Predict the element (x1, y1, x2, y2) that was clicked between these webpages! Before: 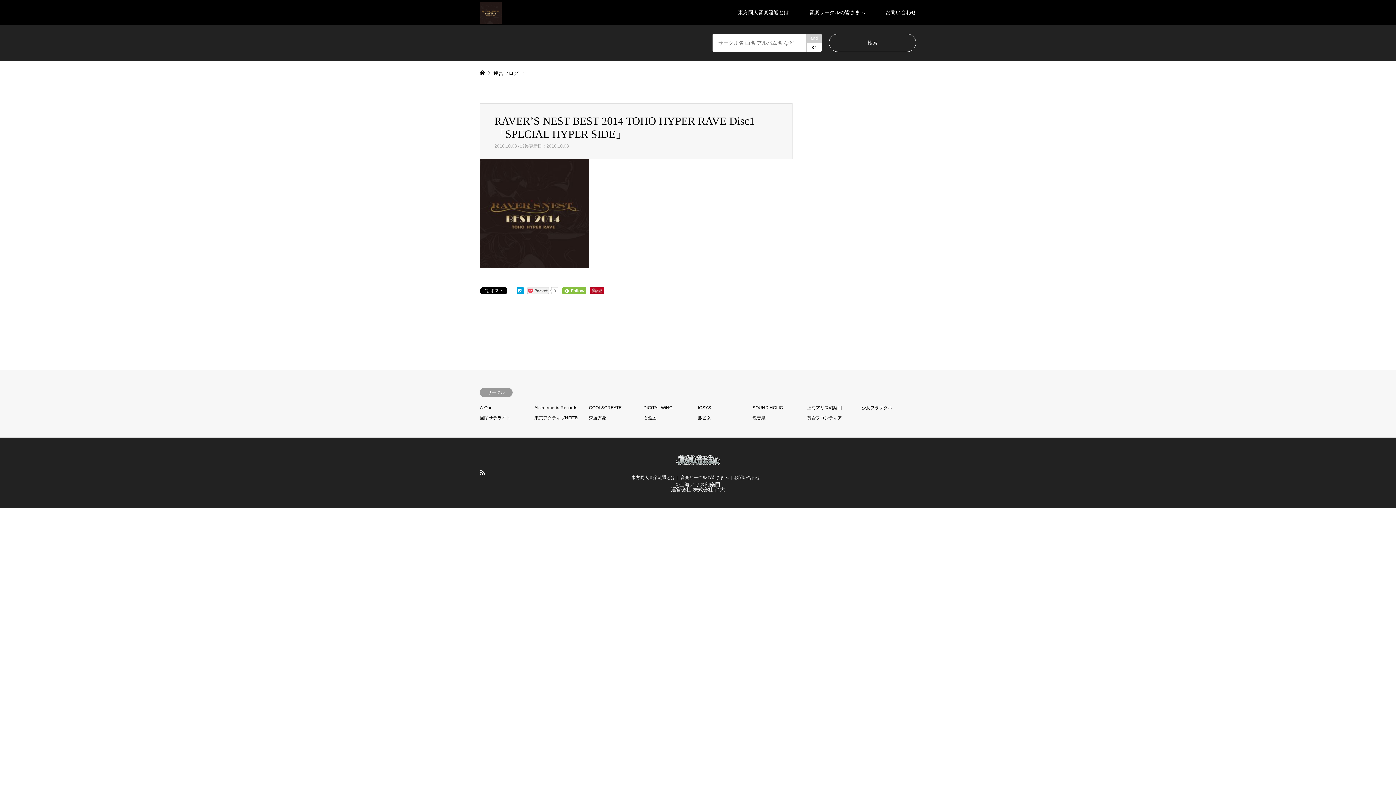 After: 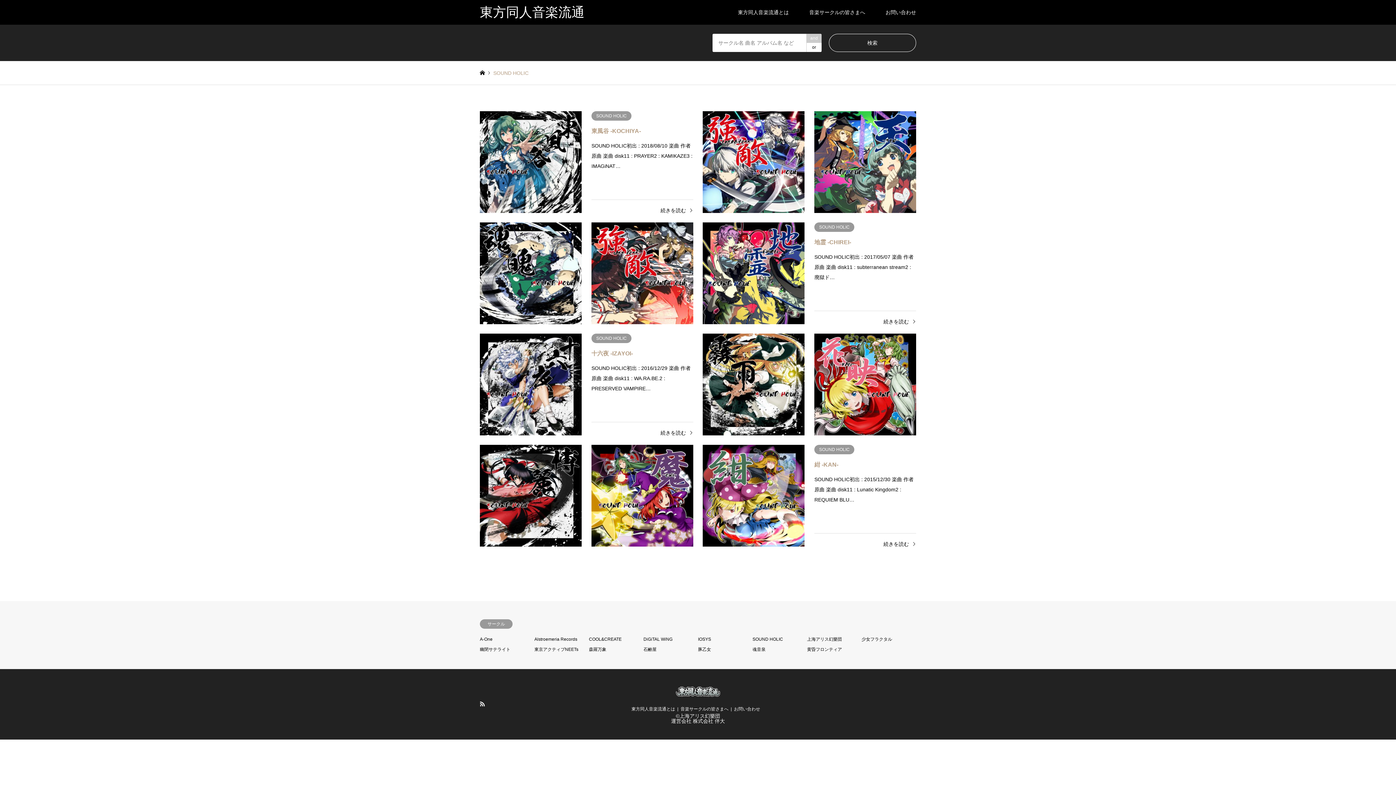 Action: label: SOUND HOLIC bbox: (752, 405, 783, 410)